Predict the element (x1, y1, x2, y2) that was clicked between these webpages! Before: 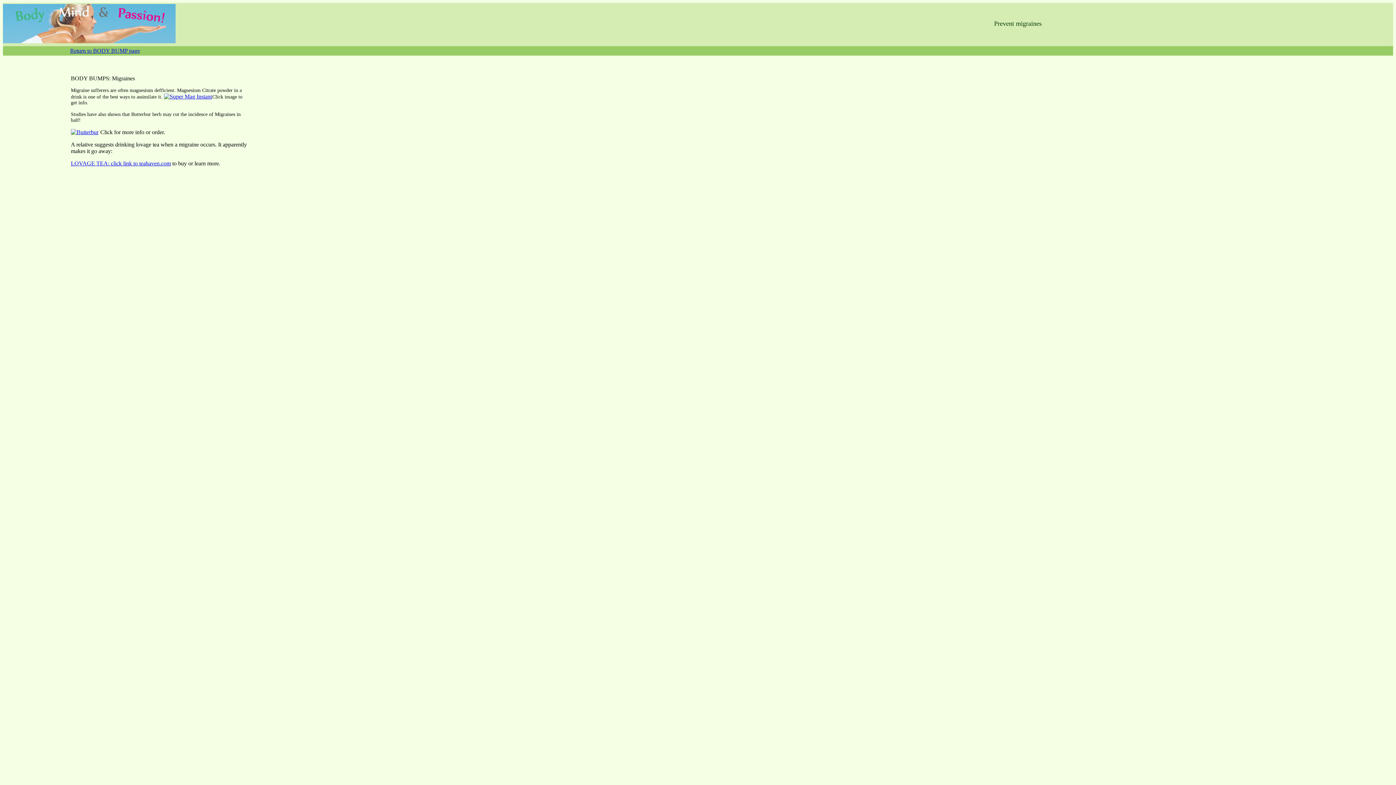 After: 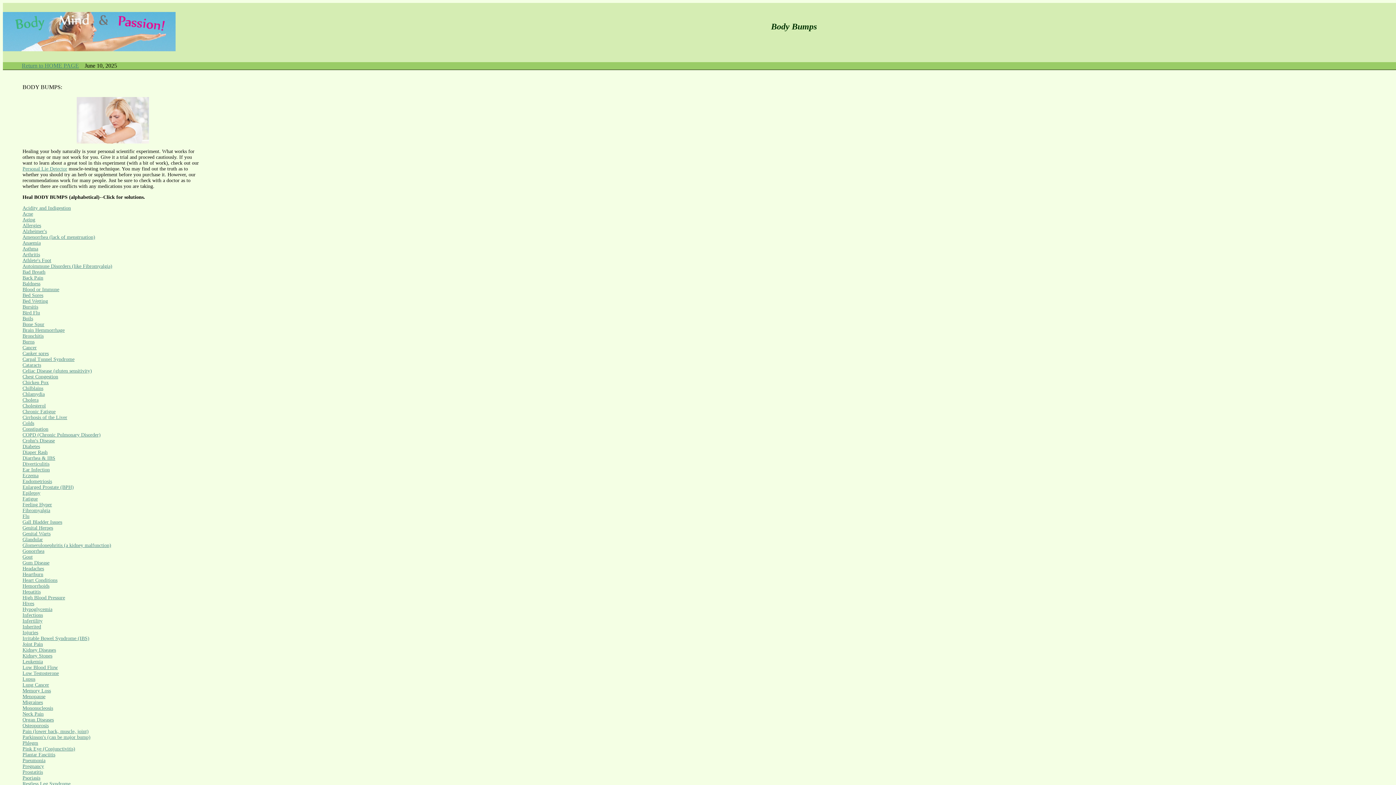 Action: label: Return to BODY BUMP page bbox: (70, 47, 140, 53)